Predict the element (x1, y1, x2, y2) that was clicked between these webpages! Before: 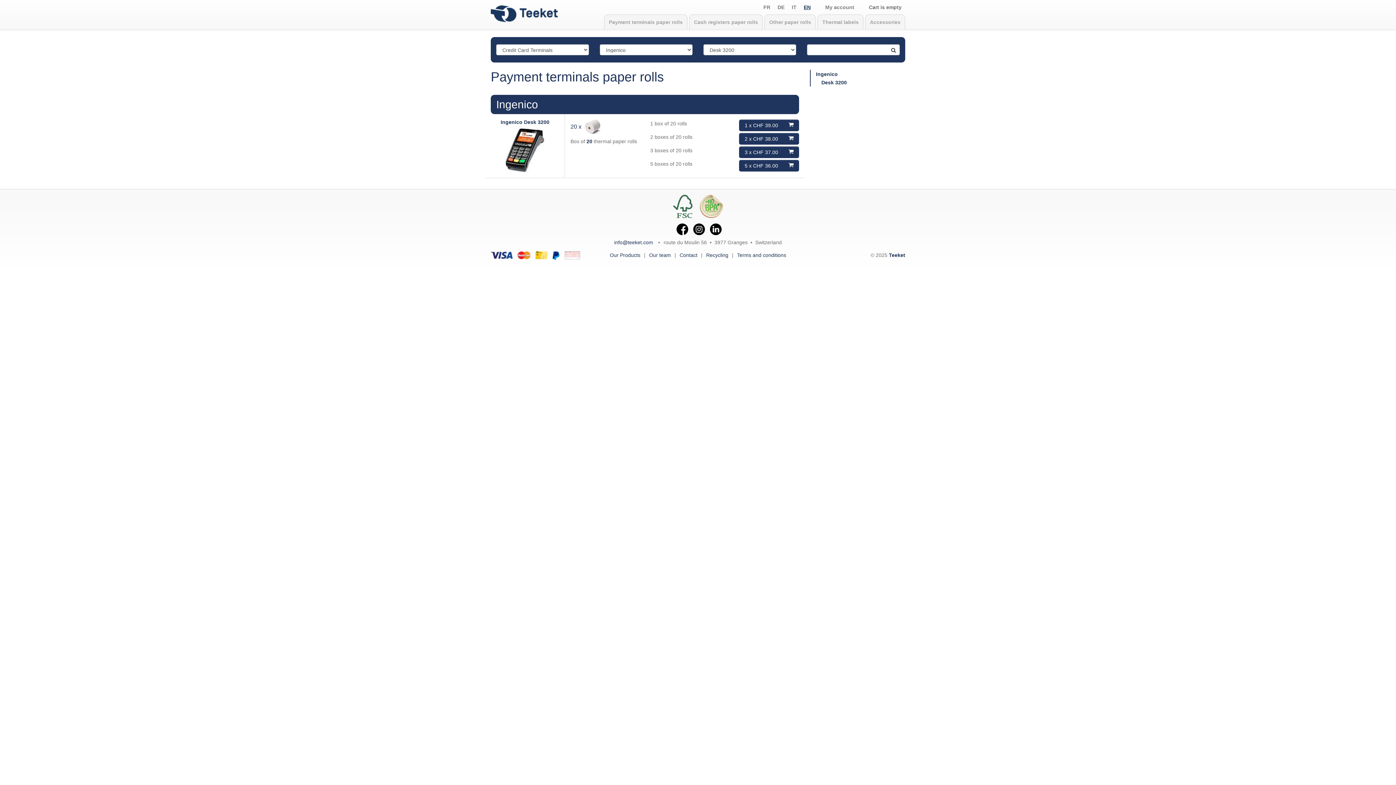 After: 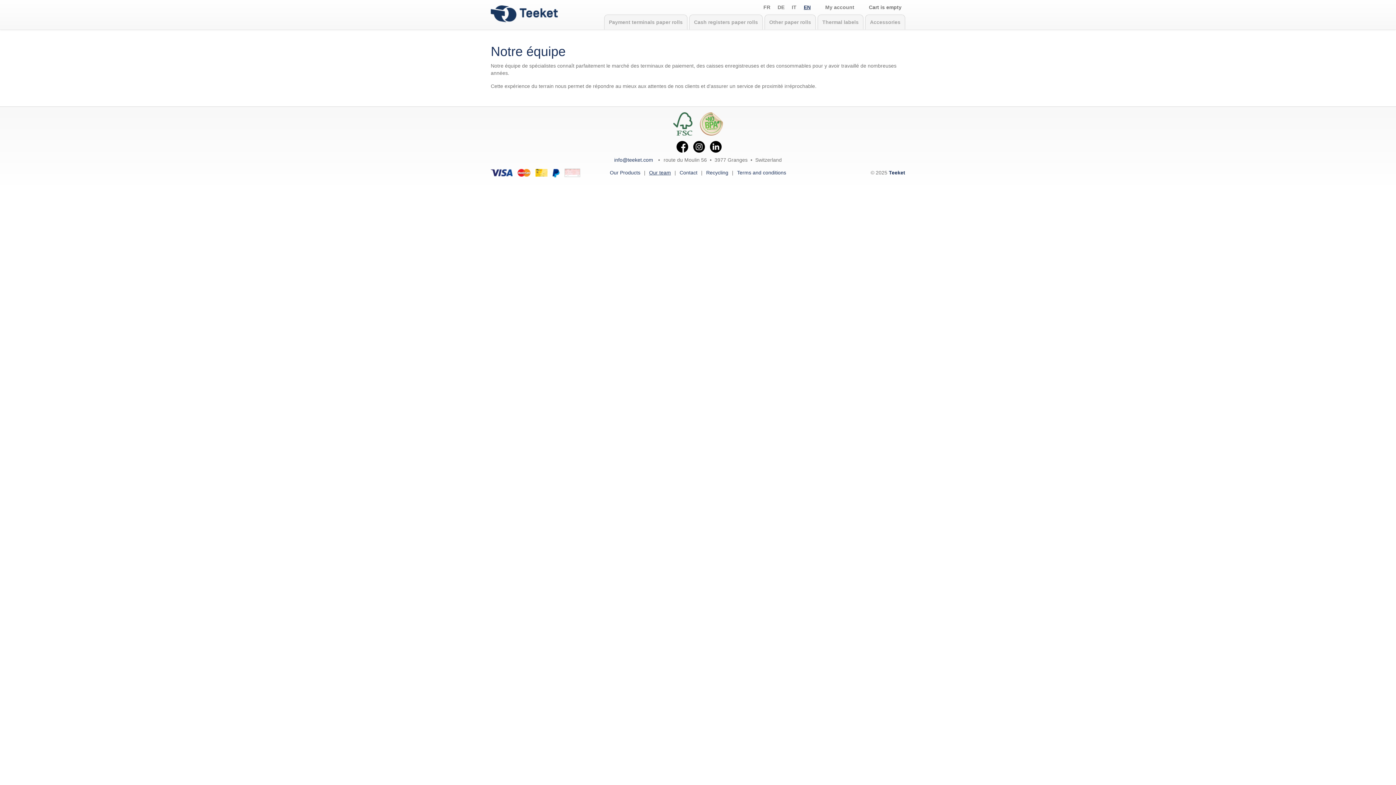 Action: label: Our team bbox: (649, 251, 671, 258)